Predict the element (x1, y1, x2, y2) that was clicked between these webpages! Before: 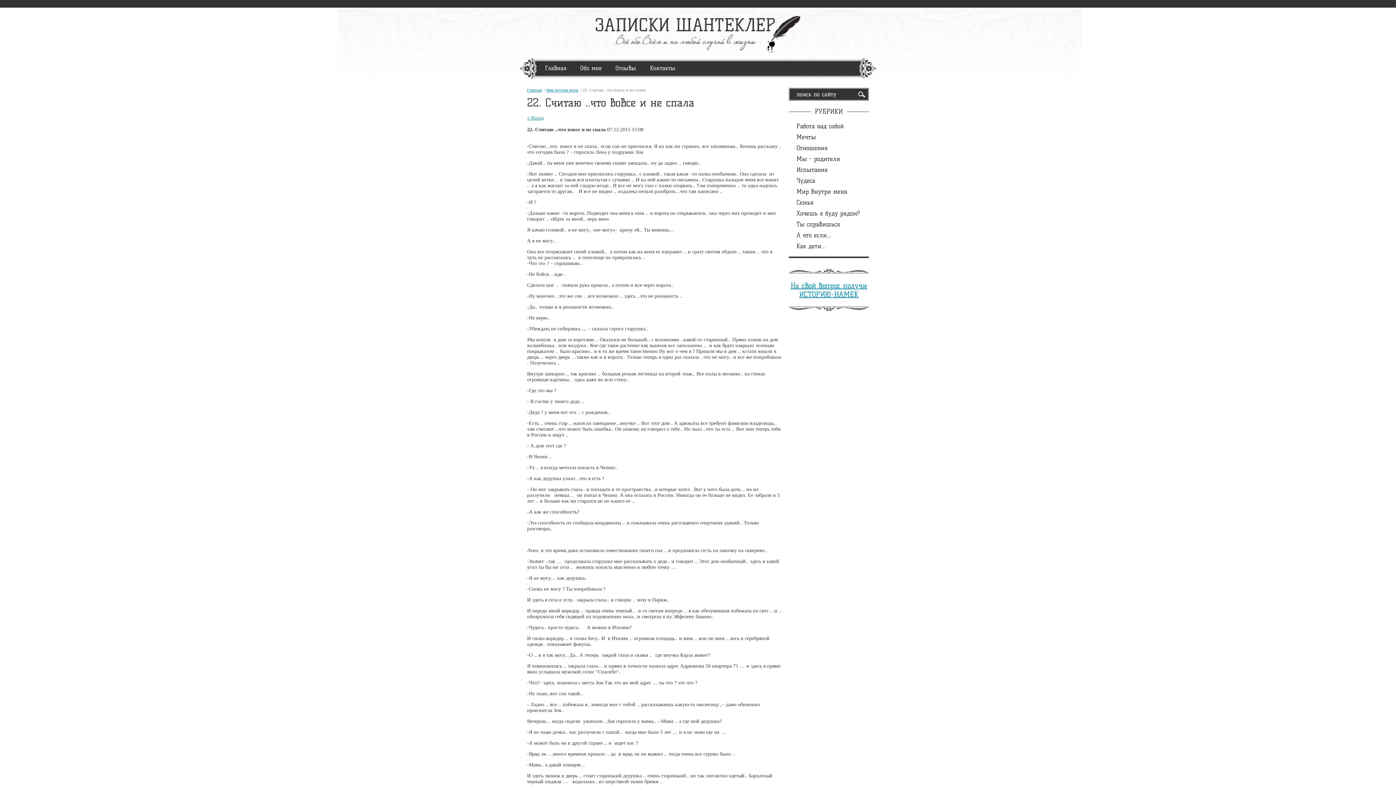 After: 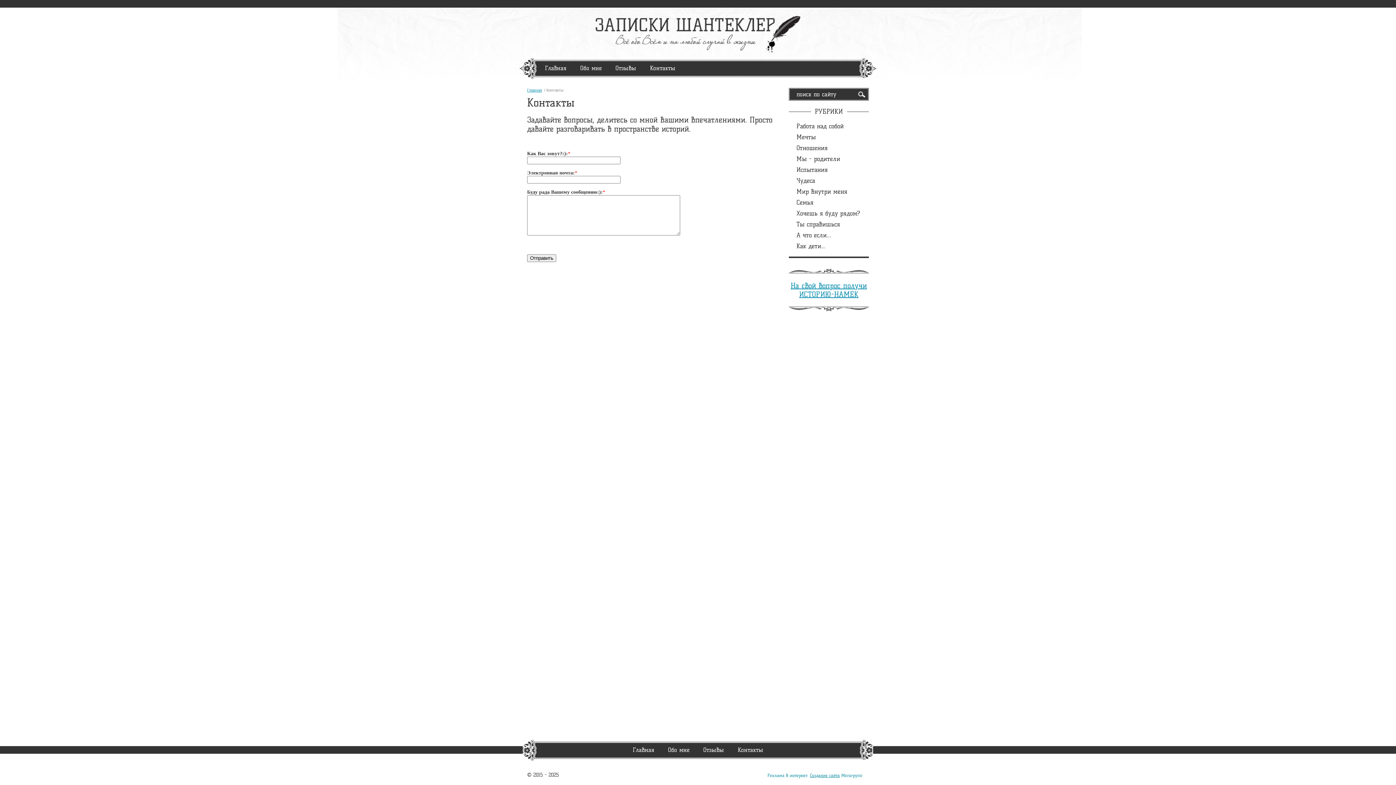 Action: label: Контакты bbox: (643, 62, 682, 73)